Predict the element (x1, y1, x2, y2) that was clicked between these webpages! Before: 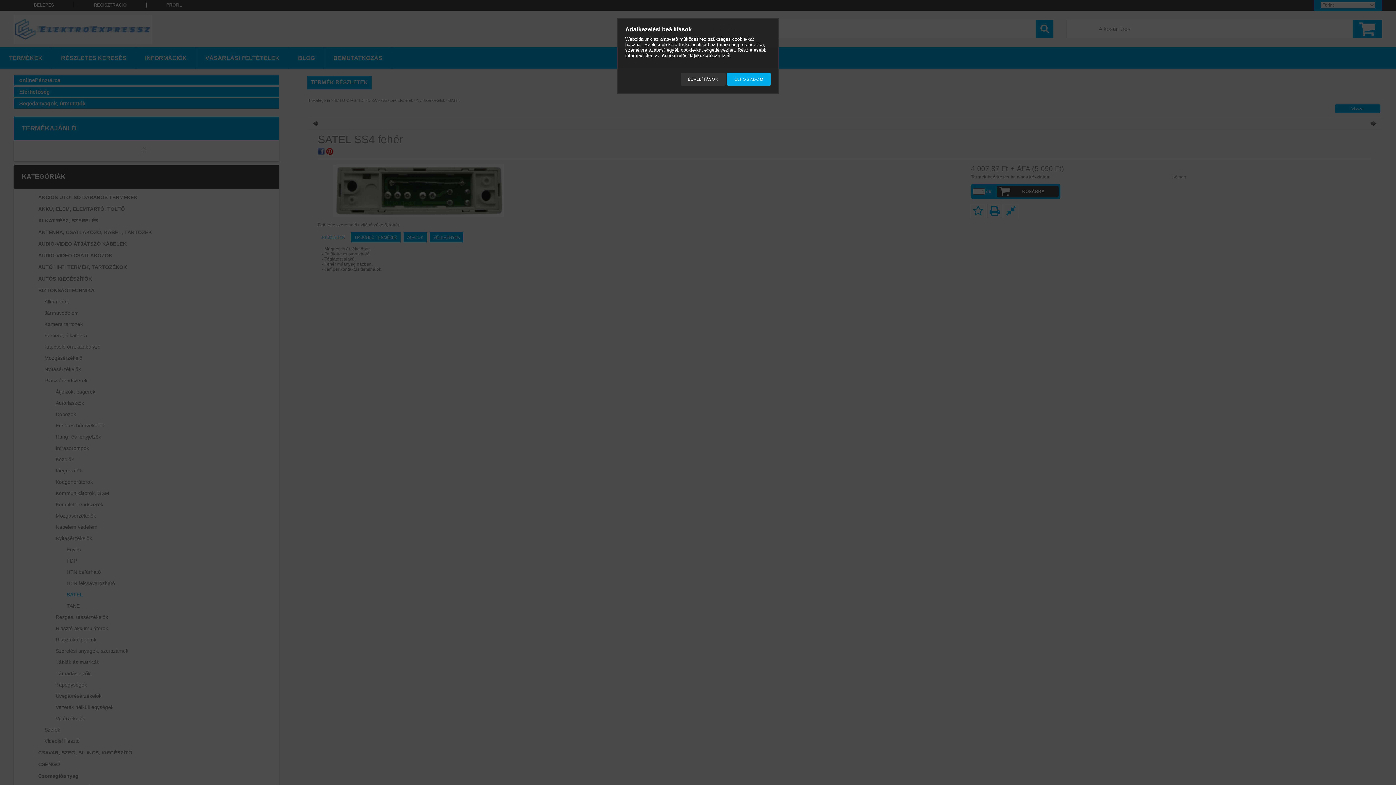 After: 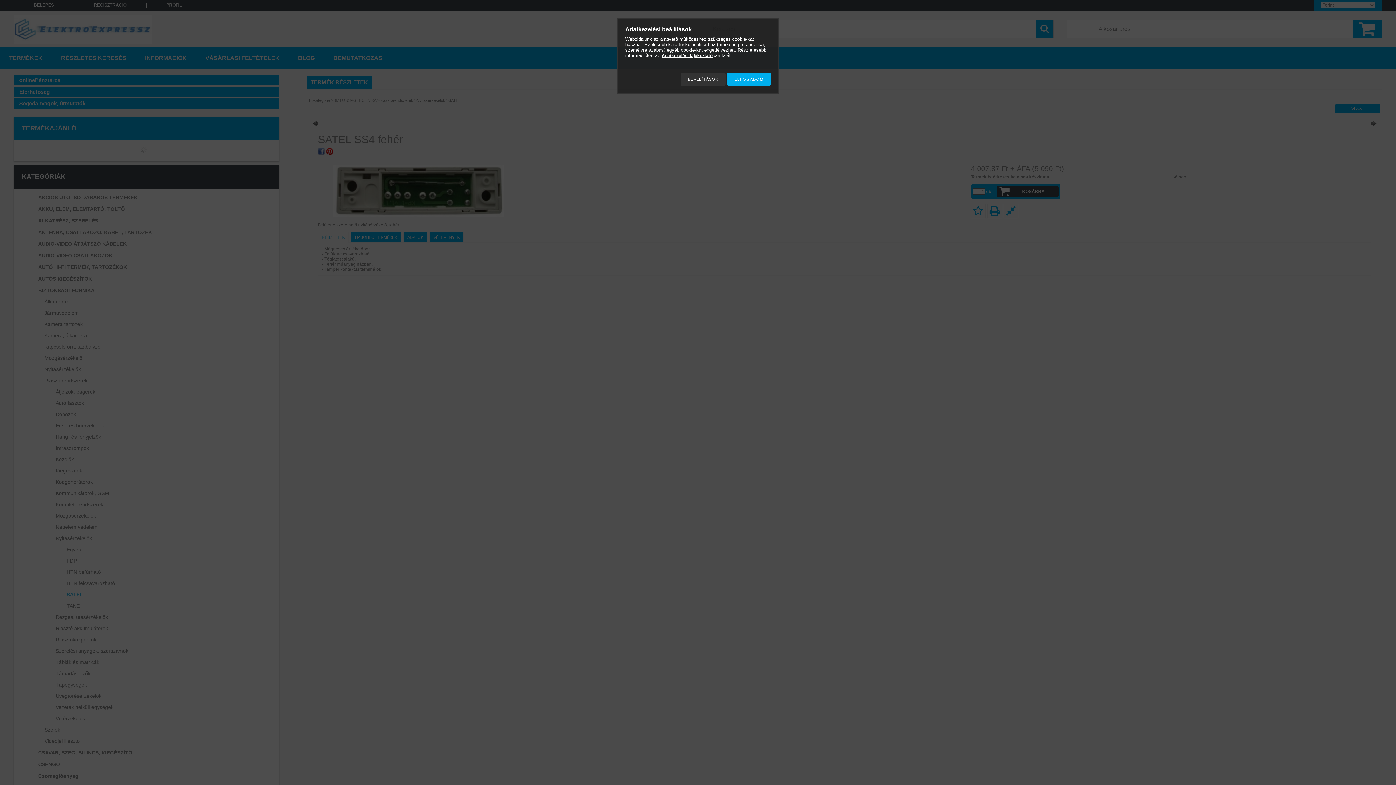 Action: label: Adatkezelési tájékoztató bbox: (661, 53, 712, 58)